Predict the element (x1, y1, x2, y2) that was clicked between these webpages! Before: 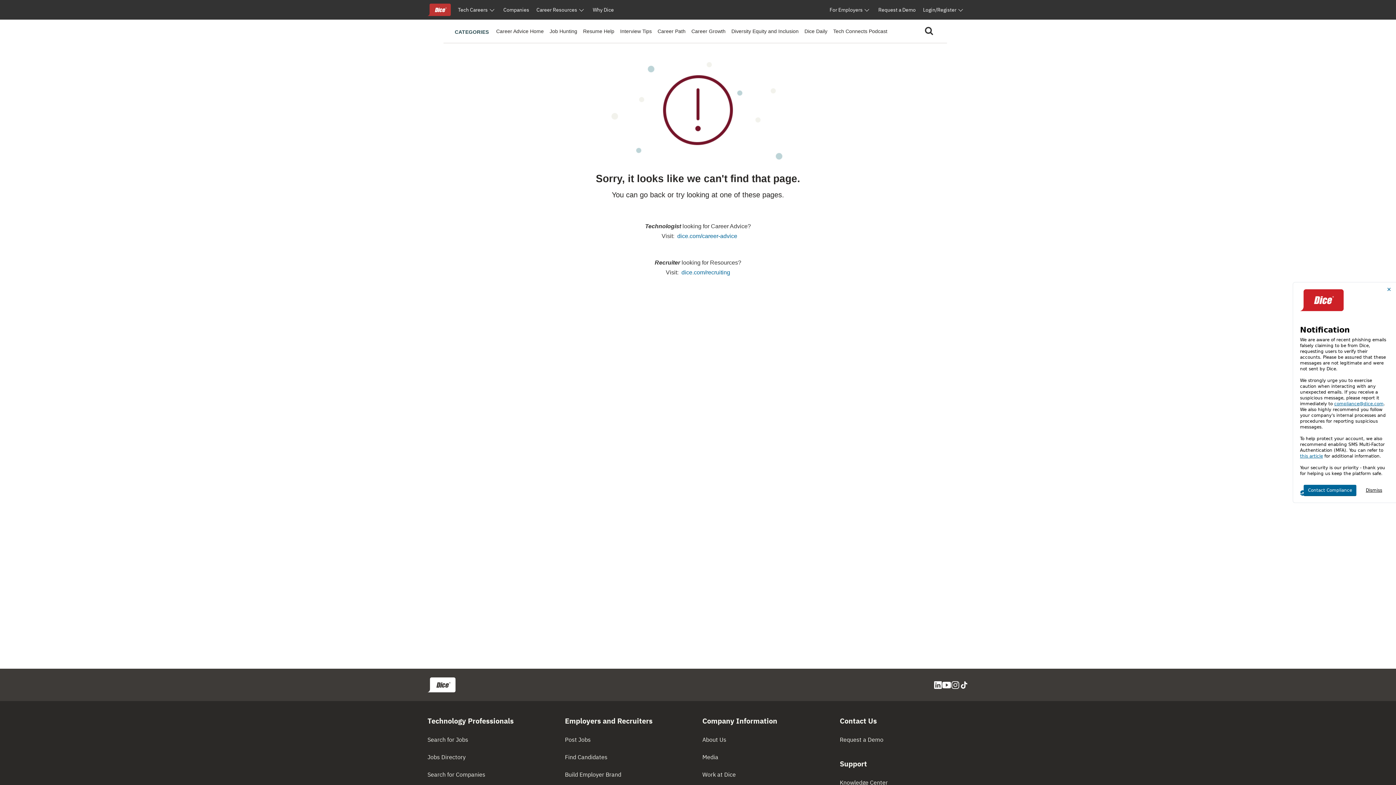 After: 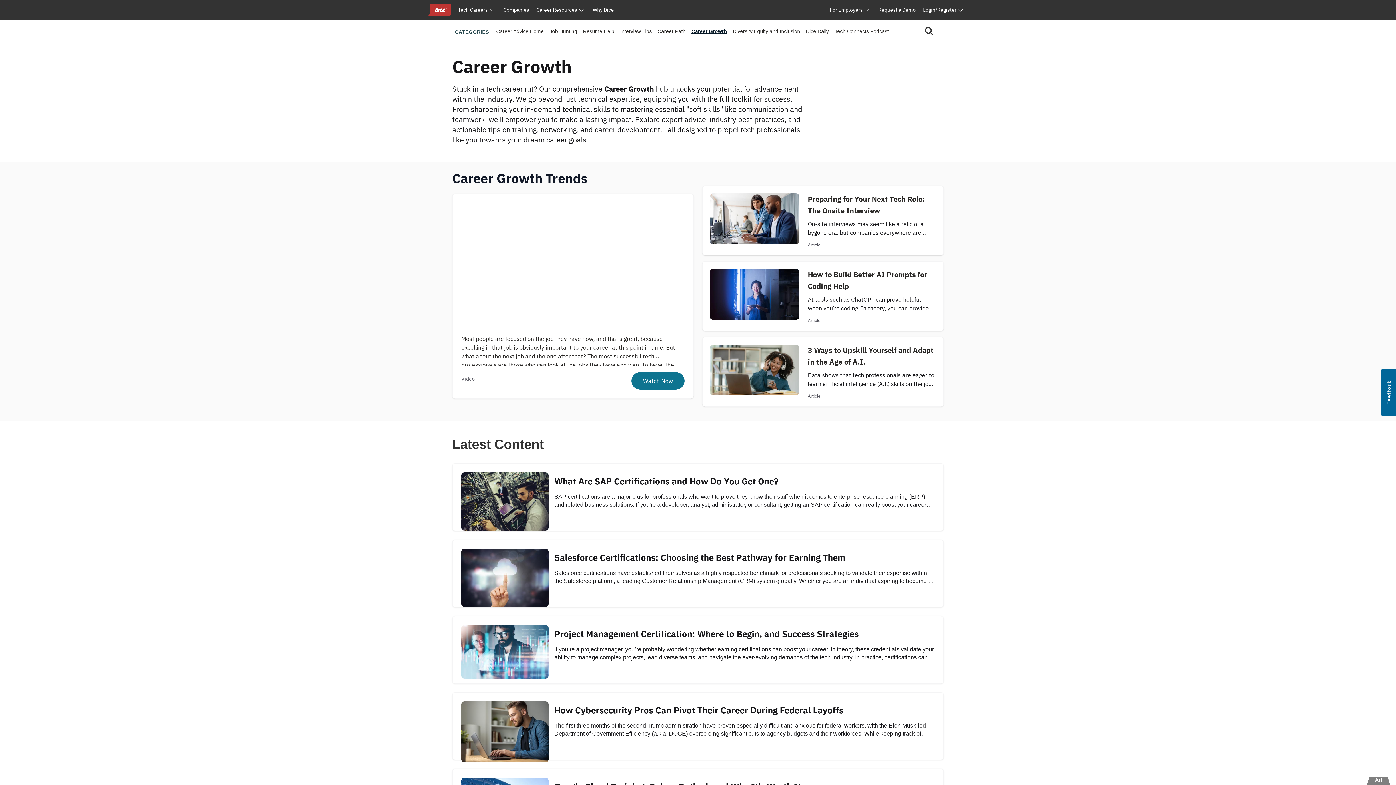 Action: label: Career Growth bbox: (691, 28, 725, 34)